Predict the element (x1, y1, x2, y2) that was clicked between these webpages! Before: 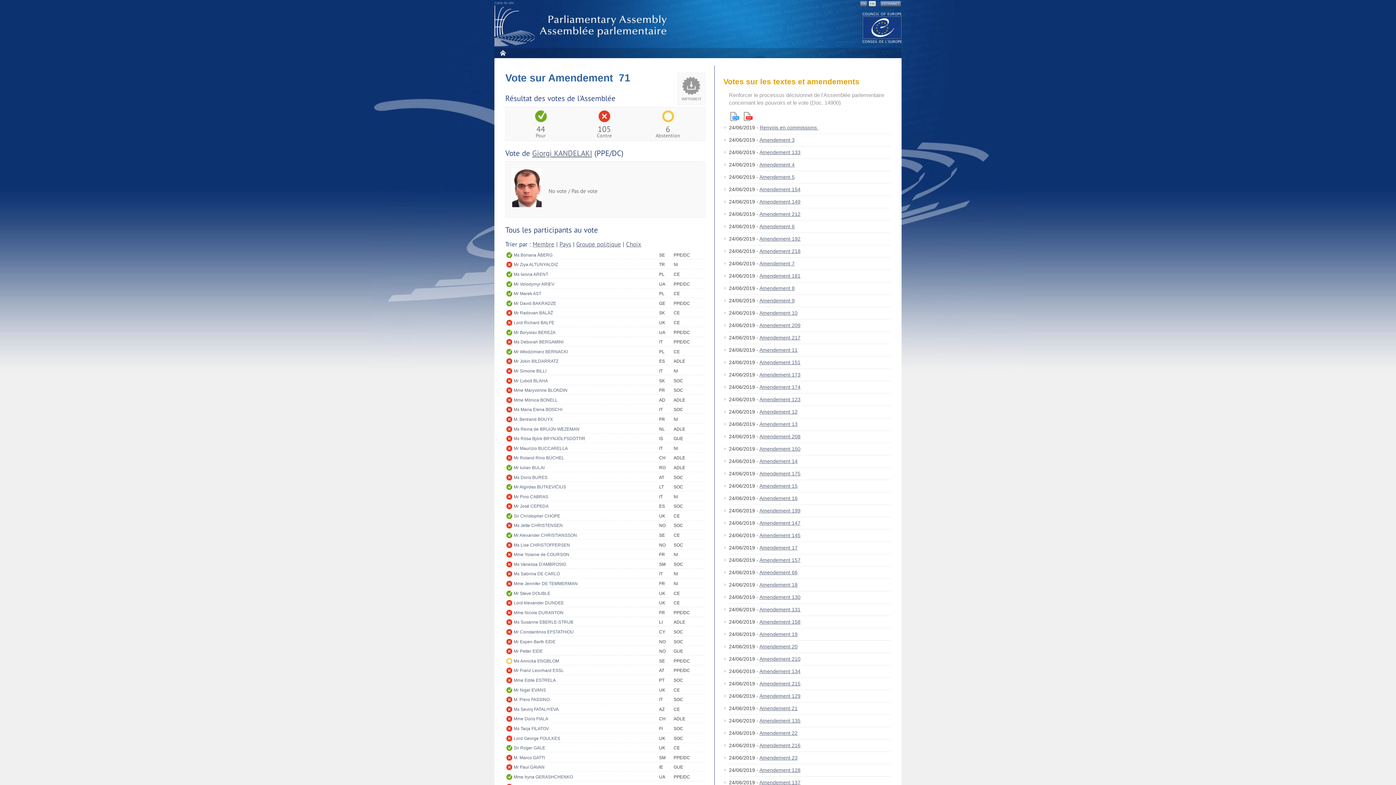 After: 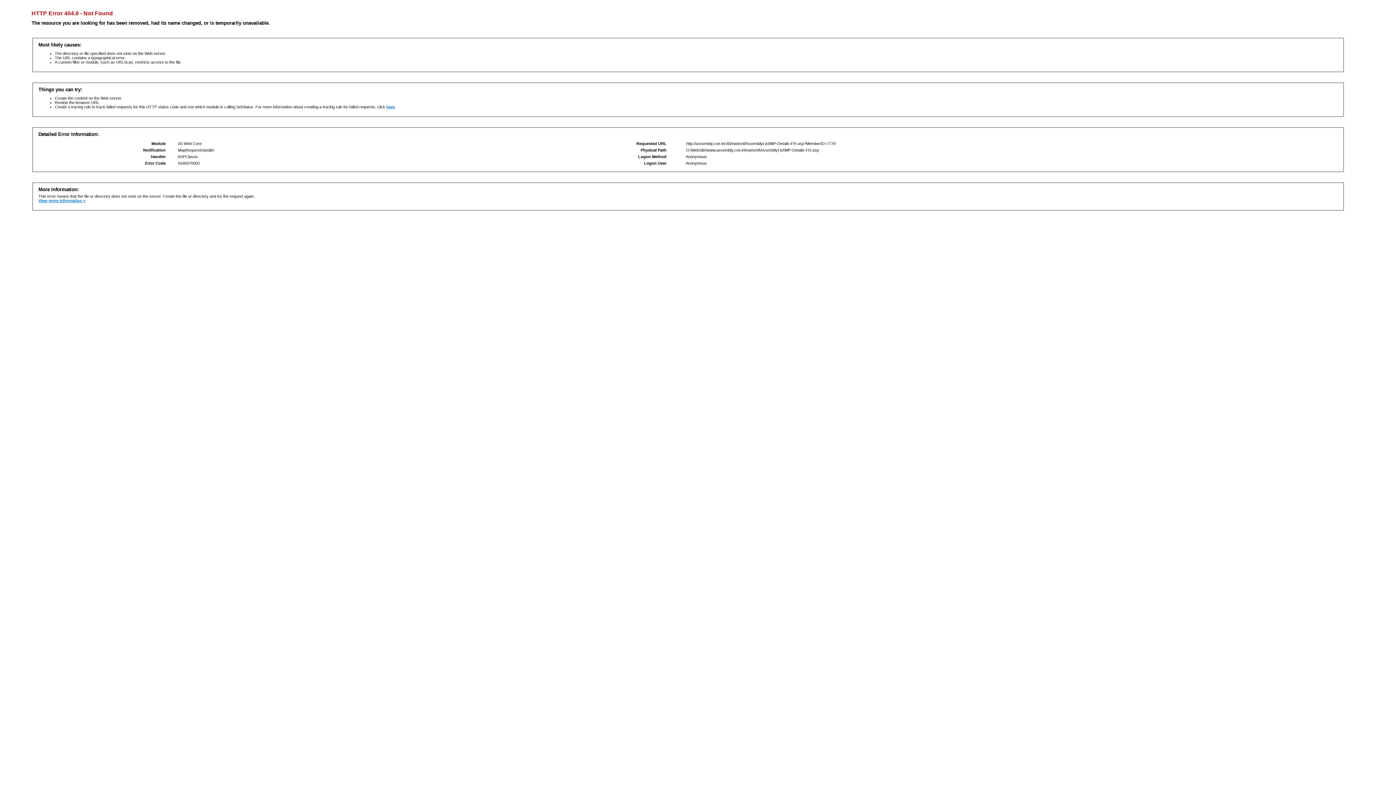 Action: label: M. Bertrand BOUYX bbox: (513, 415, 659, 423)